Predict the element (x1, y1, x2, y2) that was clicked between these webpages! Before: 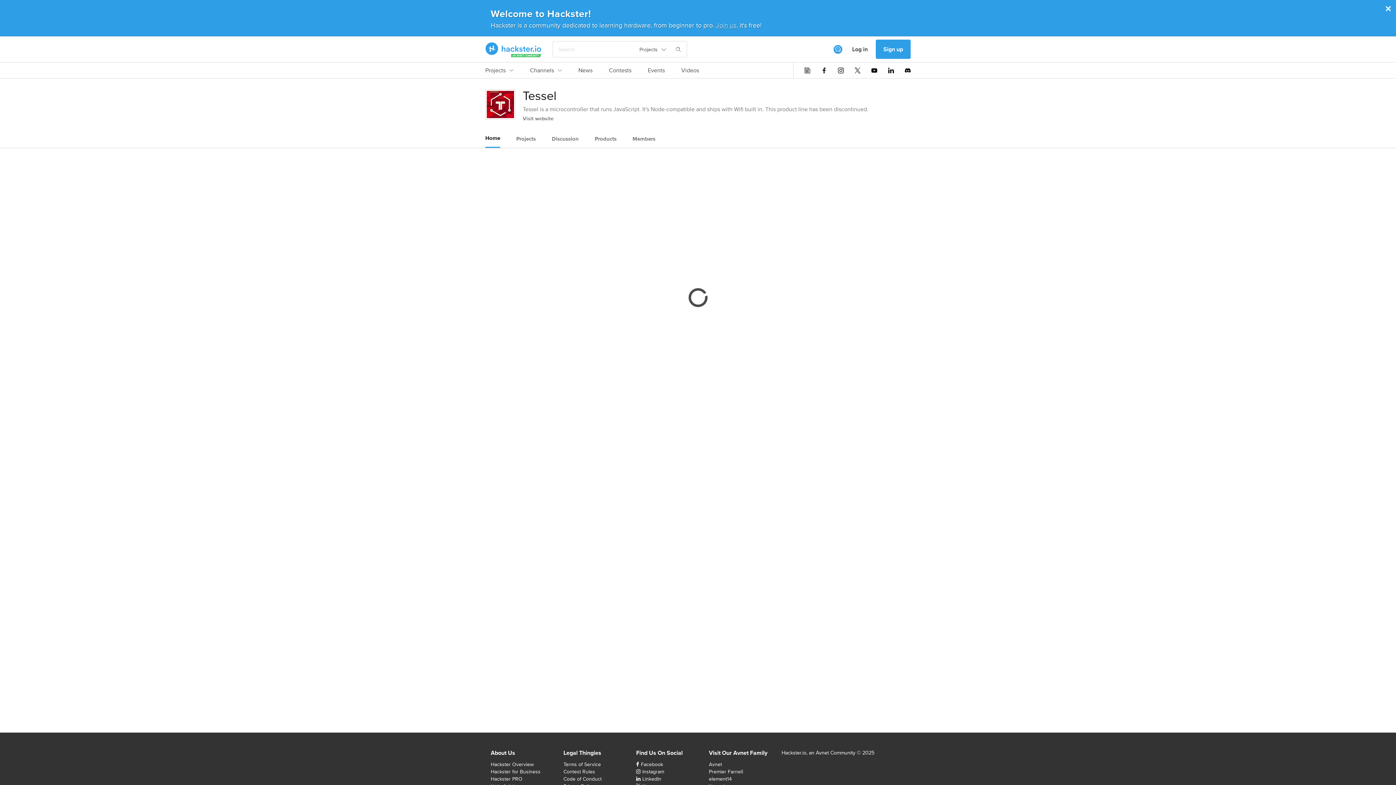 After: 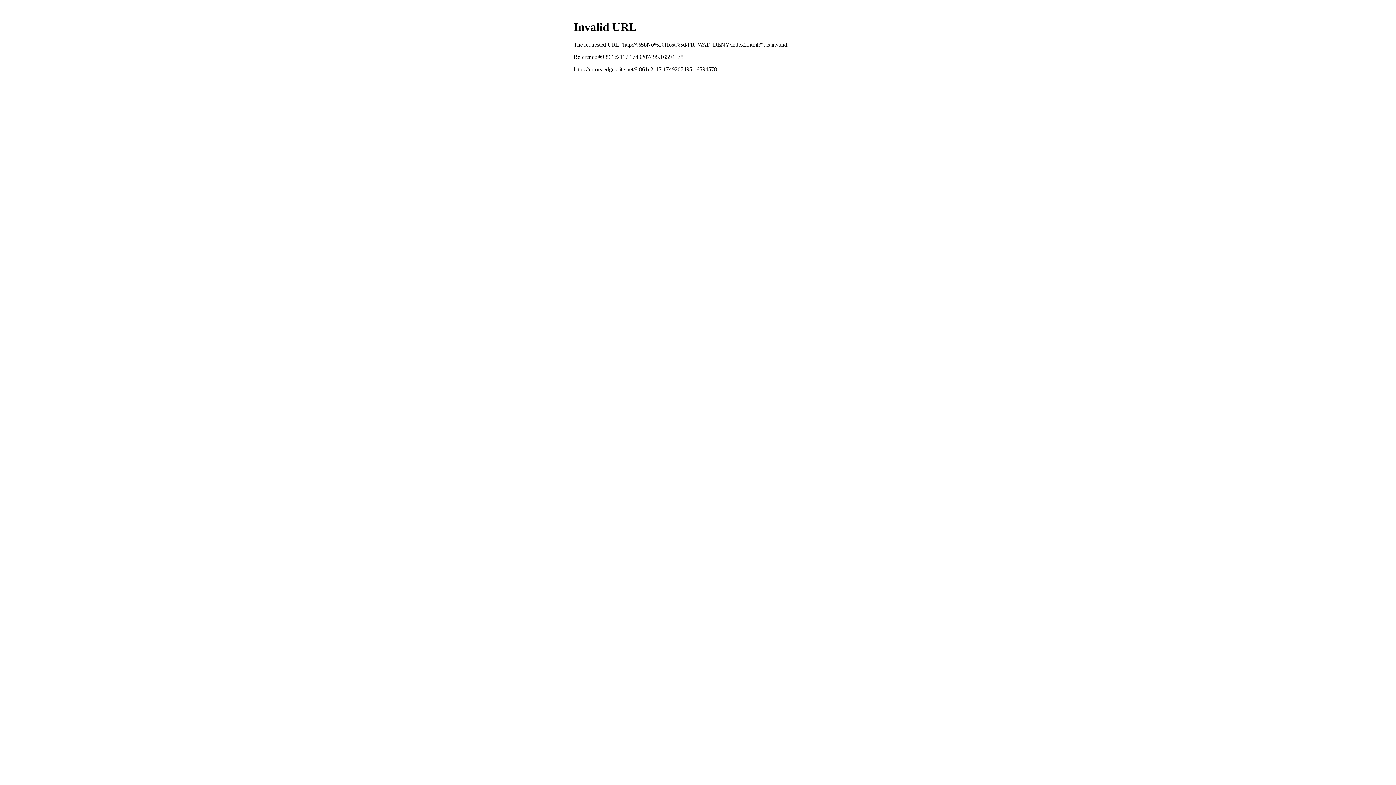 Action: bbox: (709, 761, 722, 768) label: Avnet